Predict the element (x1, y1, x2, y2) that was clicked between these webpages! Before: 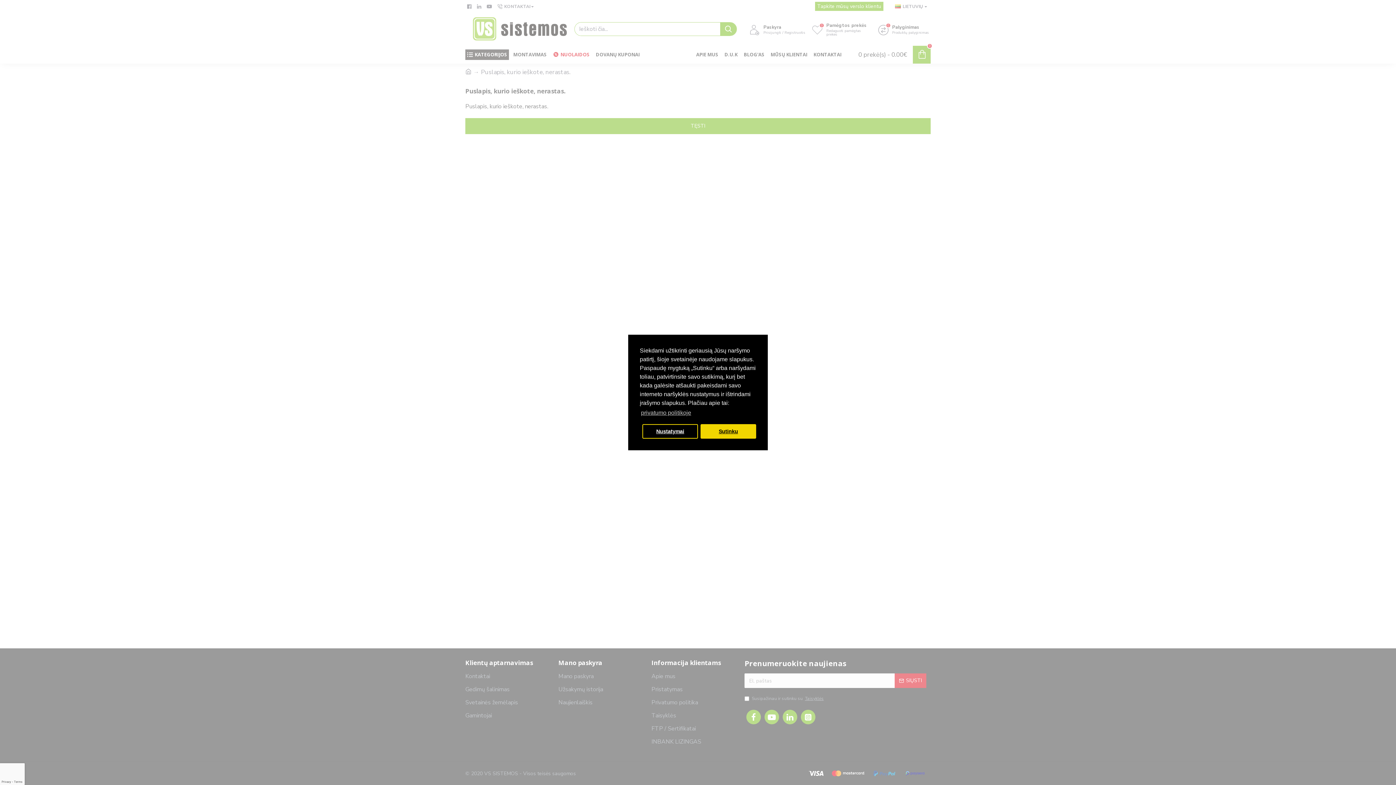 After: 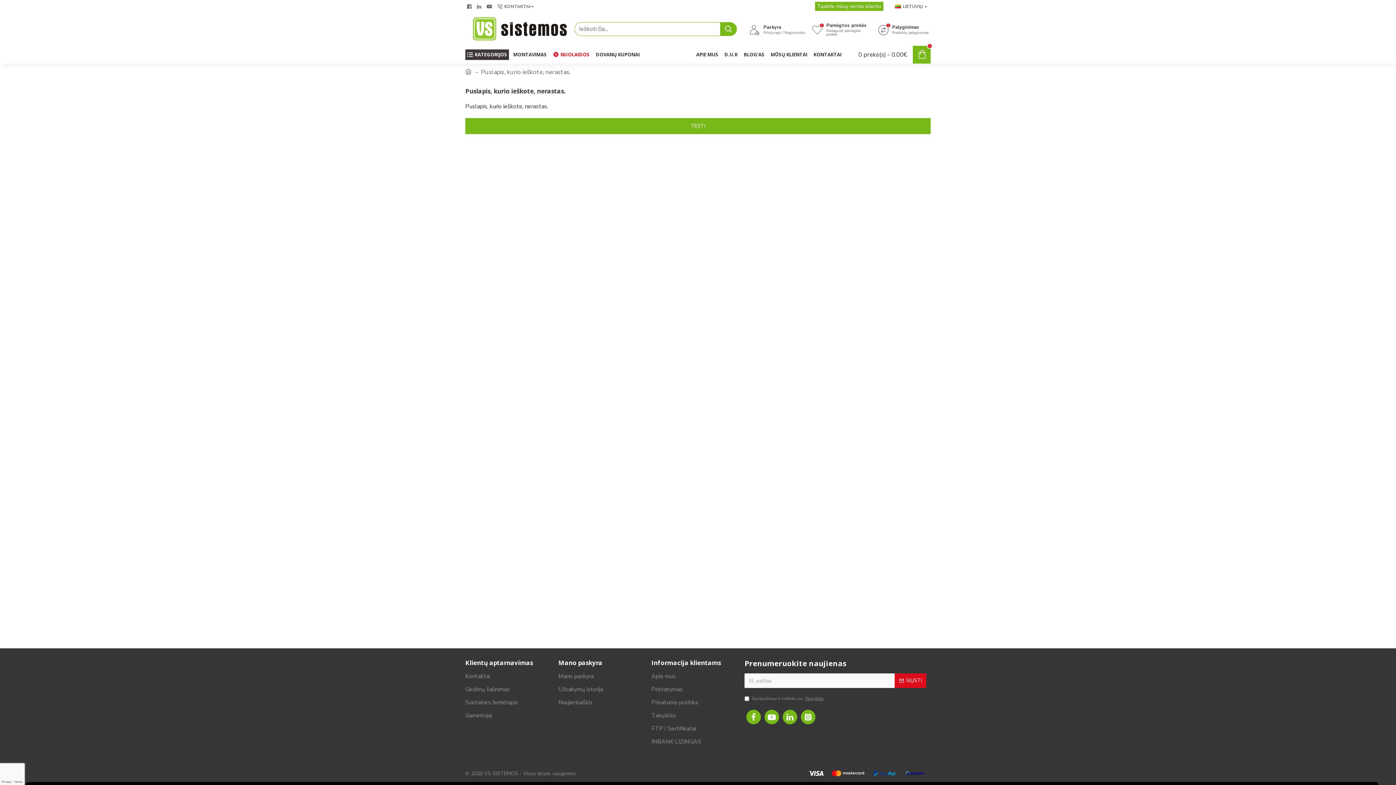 Action: label: allow cookies bbox: (700, 424, 756, 438)